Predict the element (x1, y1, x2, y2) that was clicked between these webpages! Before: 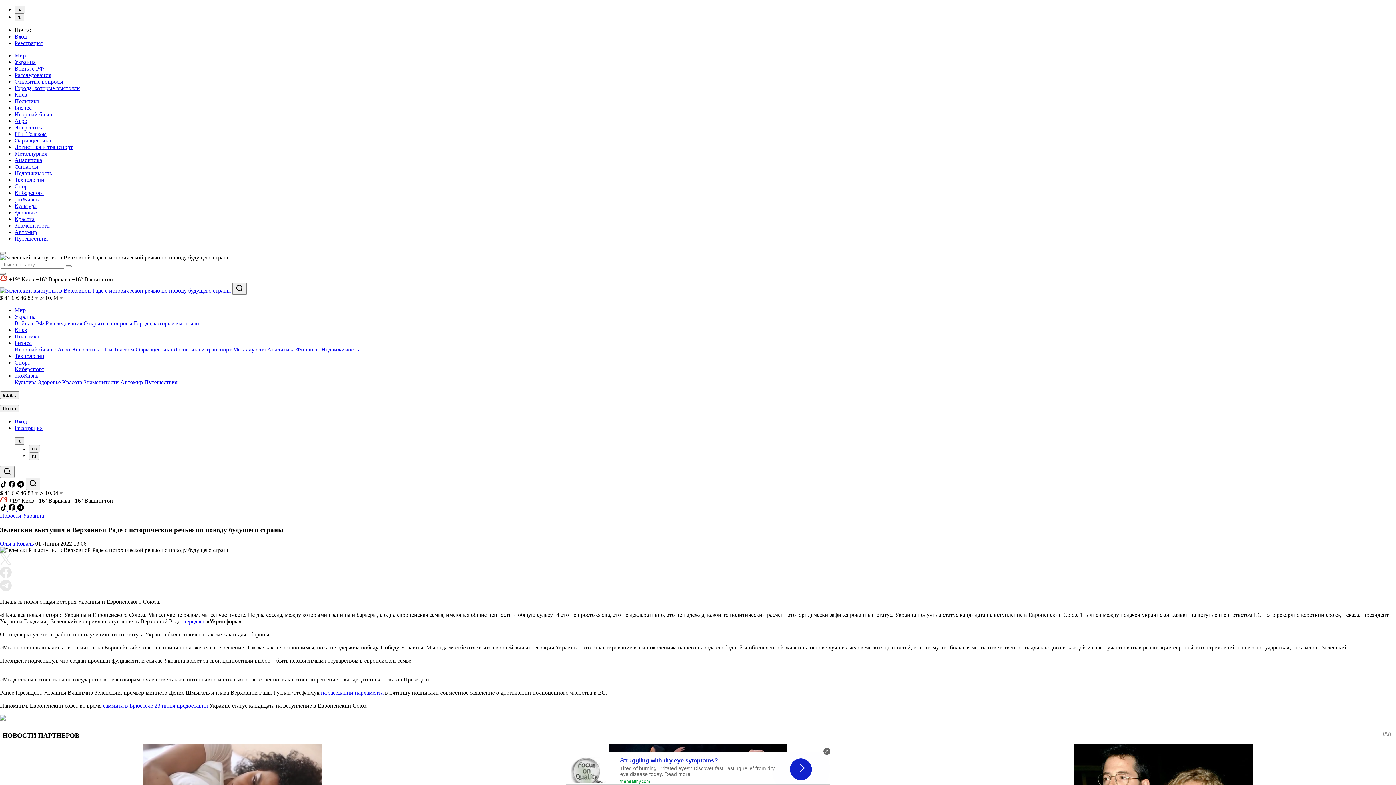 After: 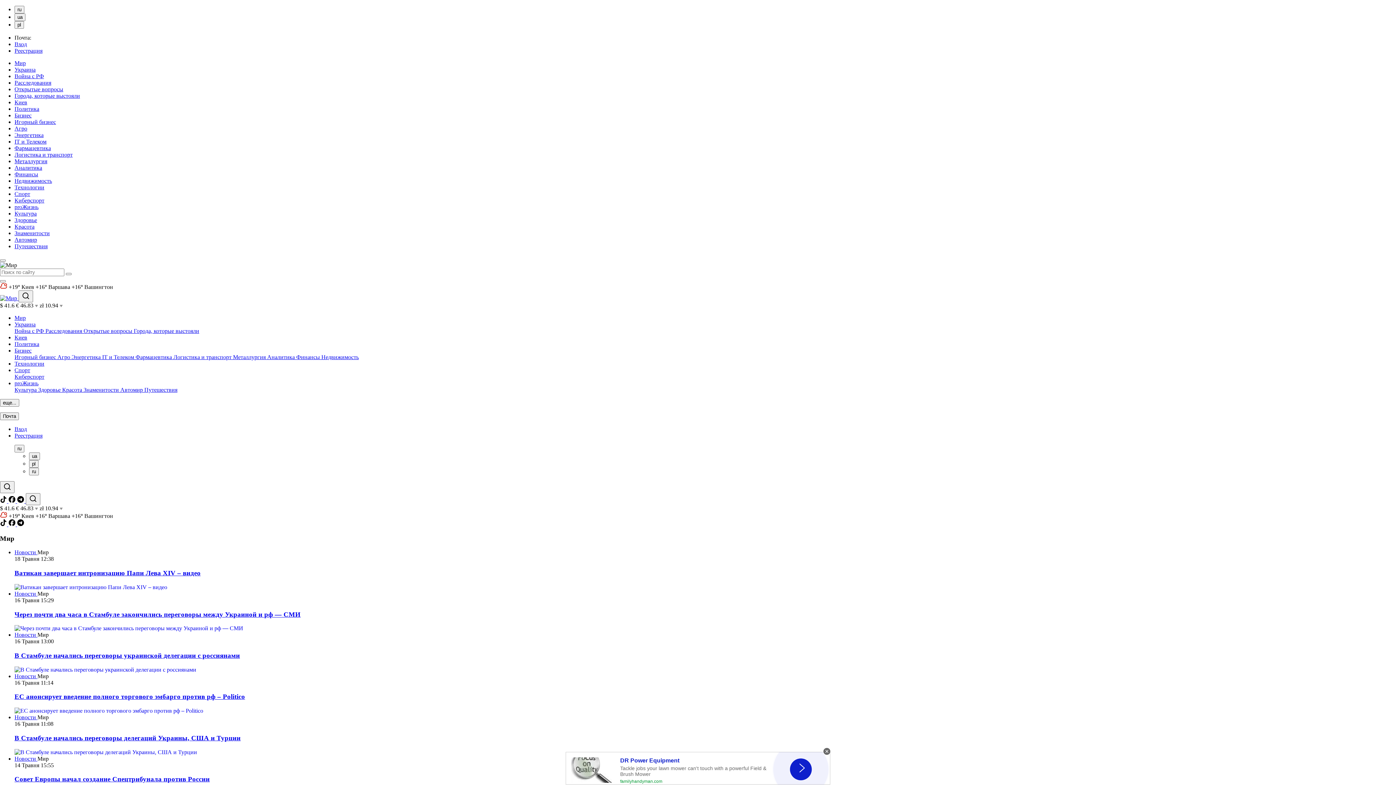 Action: bbox: (14, 52, 25, 58) label: Мир